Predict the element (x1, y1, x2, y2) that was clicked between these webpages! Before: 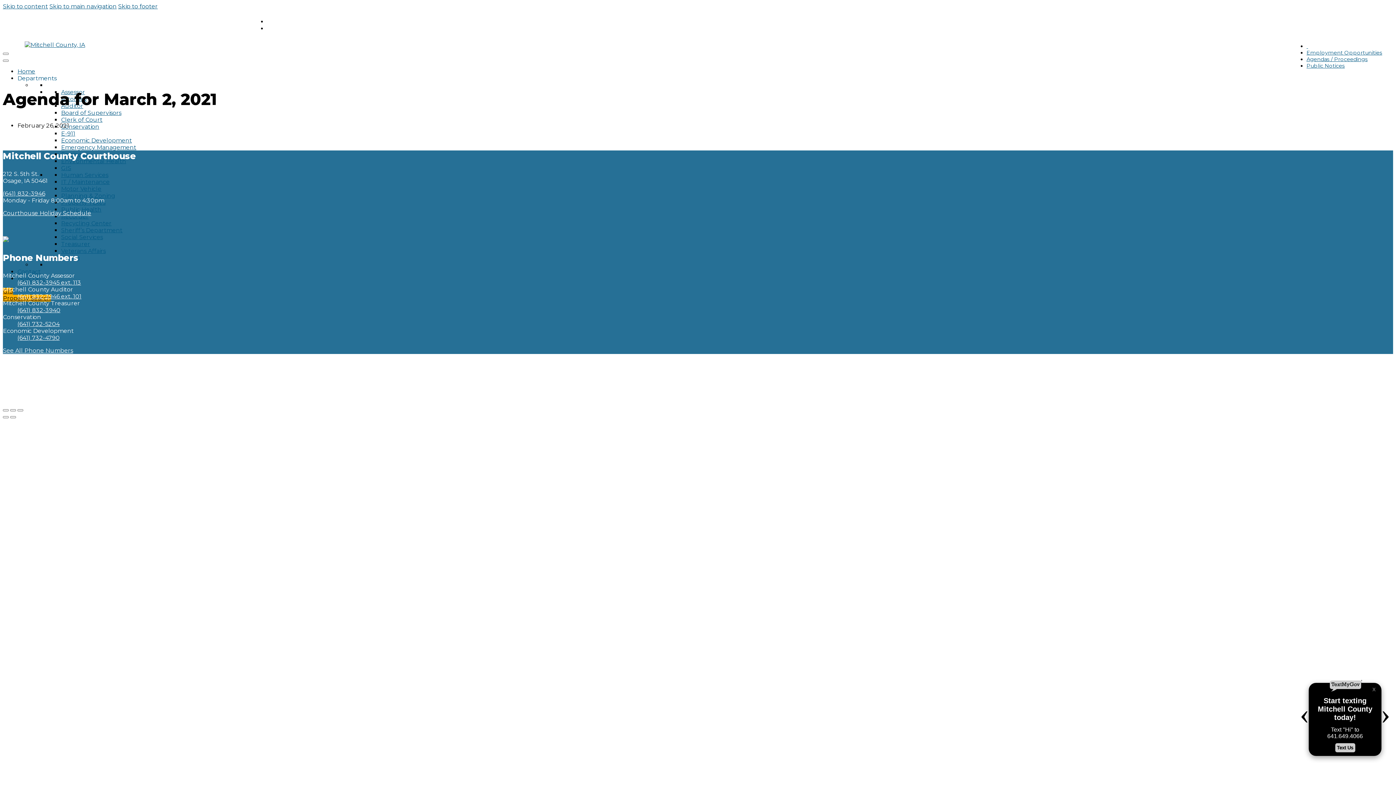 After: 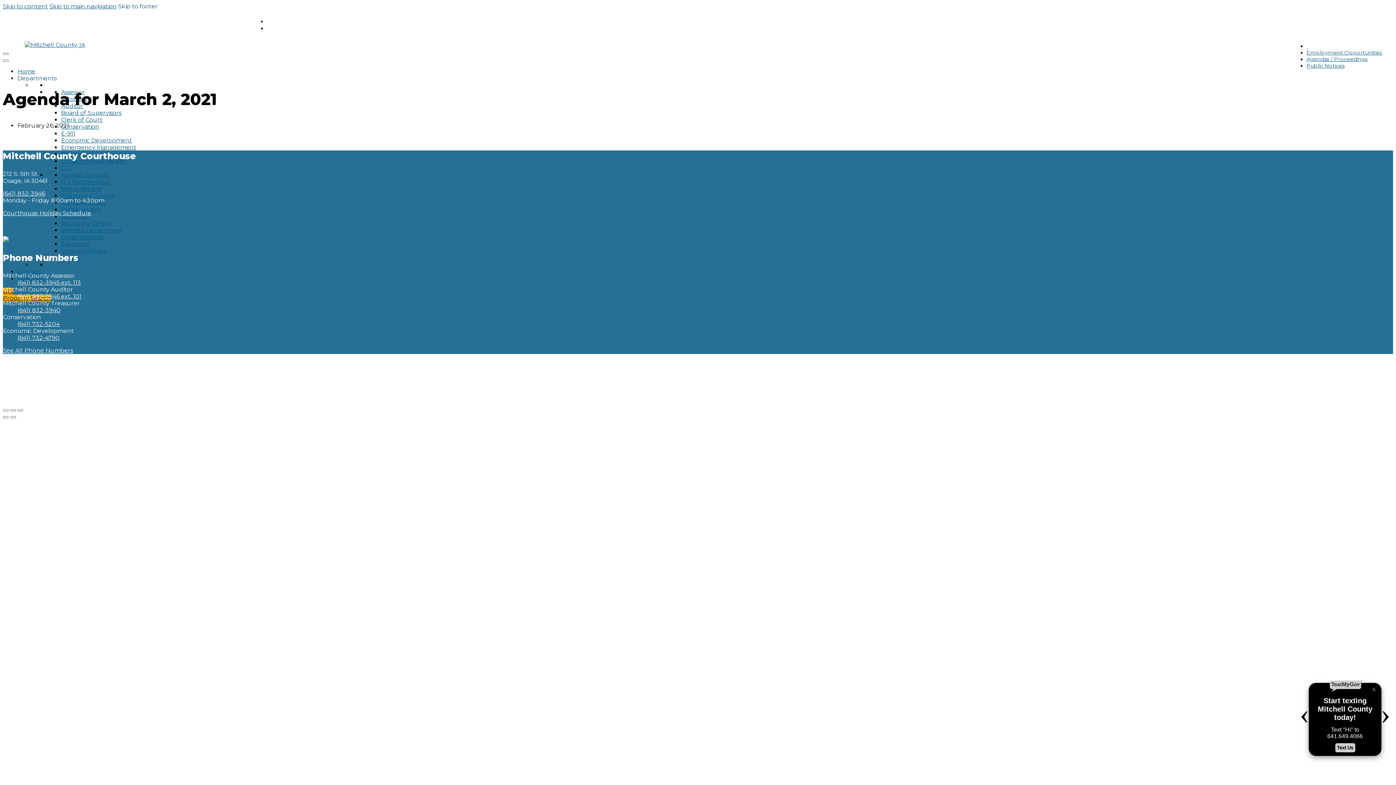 Action: bbox: (118, 2, 157, 9) label: Skip to footer